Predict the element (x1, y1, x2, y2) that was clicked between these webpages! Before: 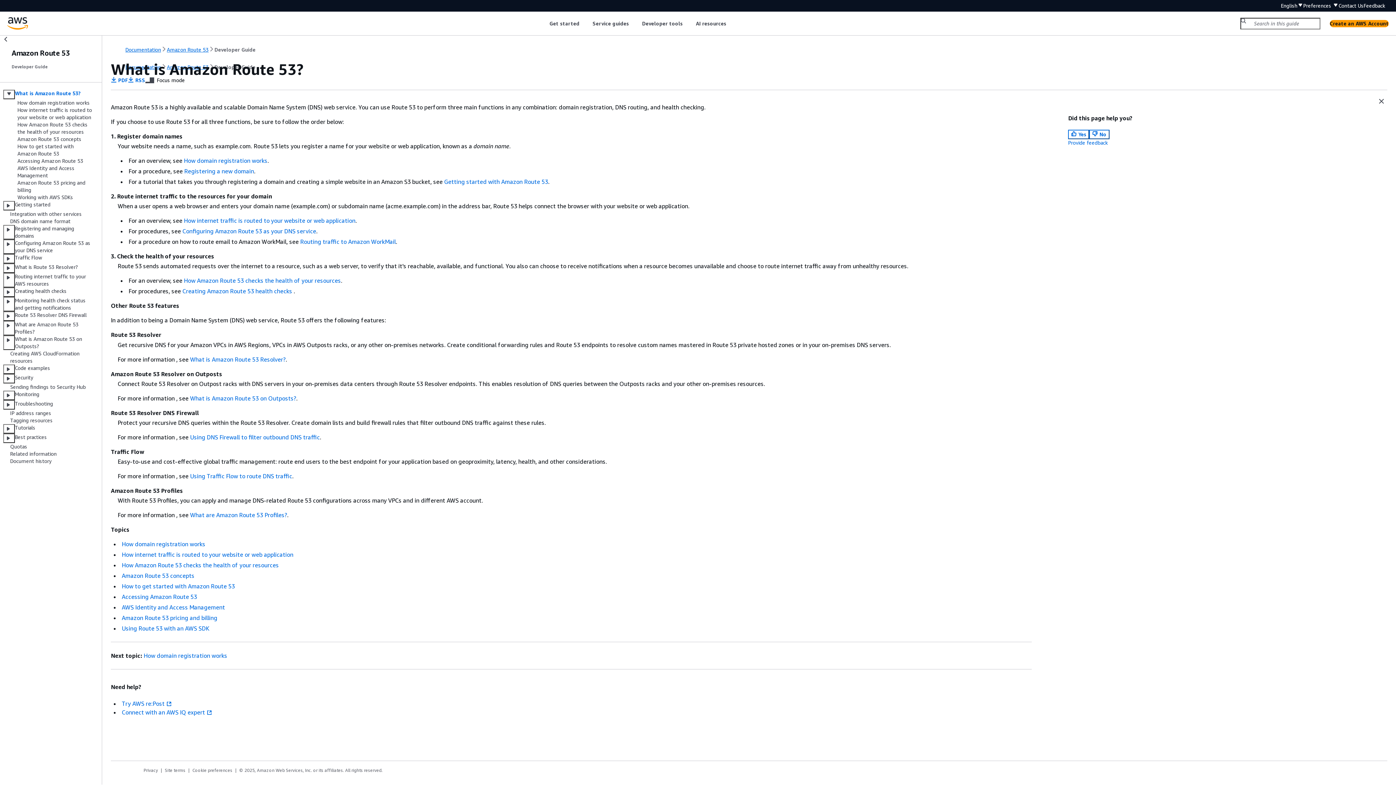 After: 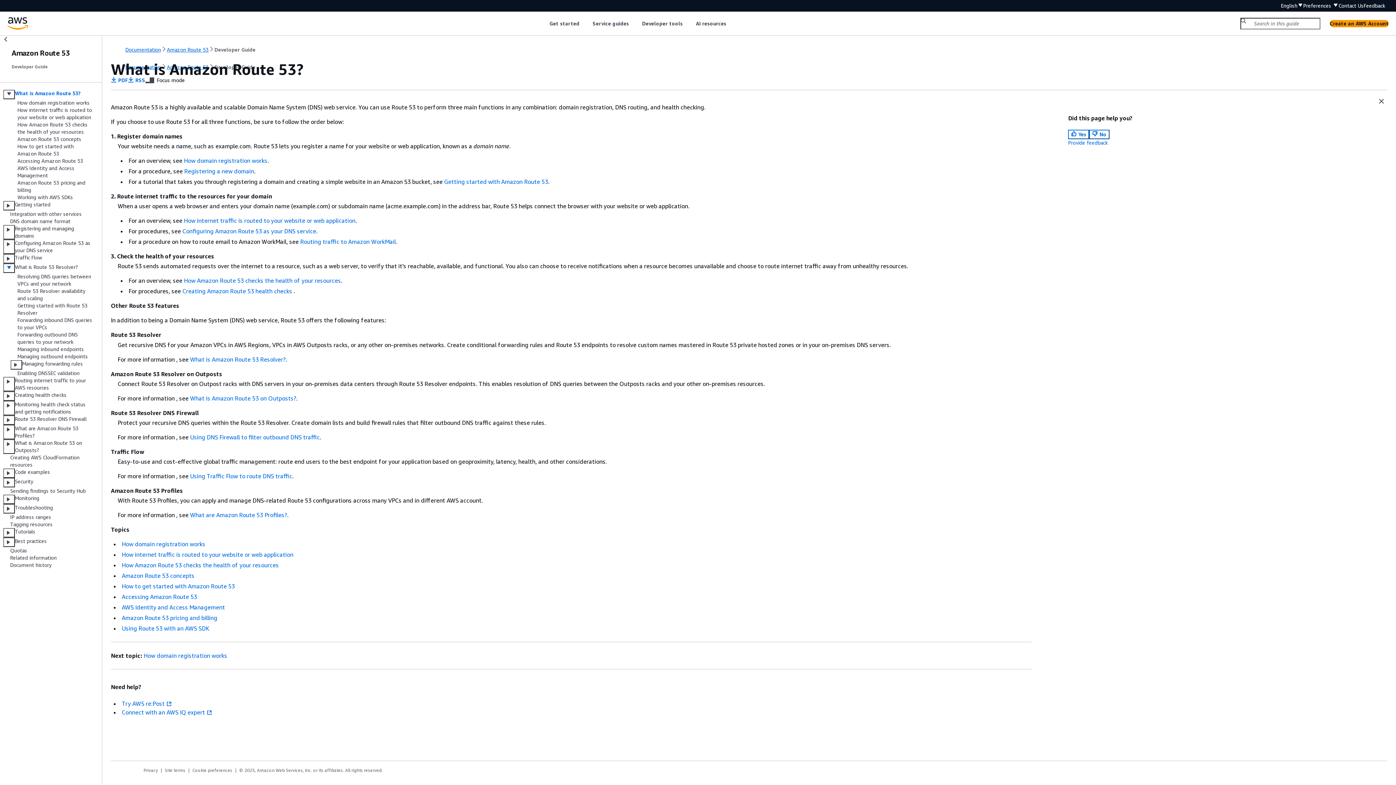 Action: bbox: (3, 263, 14, 273)